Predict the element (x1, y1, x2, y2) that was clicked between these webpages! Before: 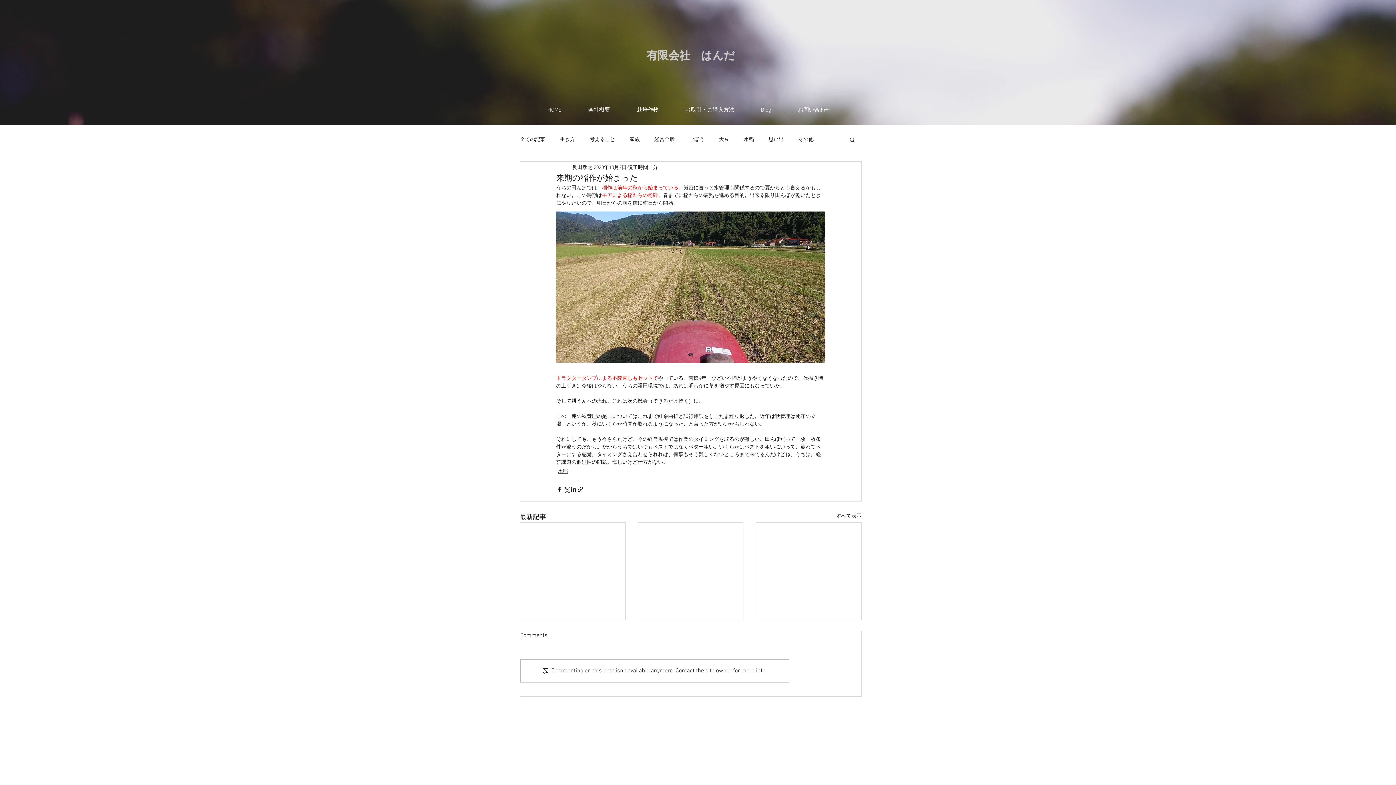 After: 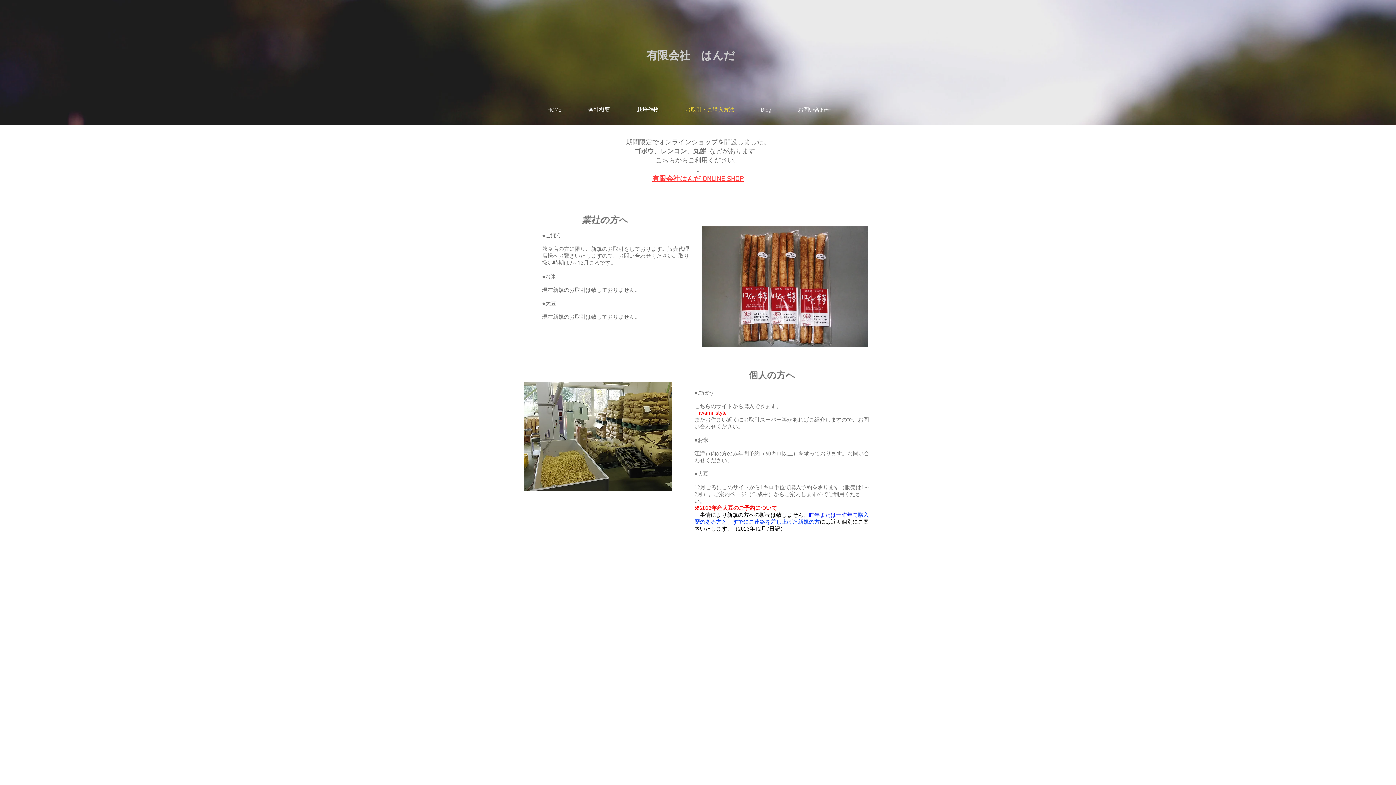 Action: bbox: (680, 101, 755, 119) label: お取引・ご購入方法